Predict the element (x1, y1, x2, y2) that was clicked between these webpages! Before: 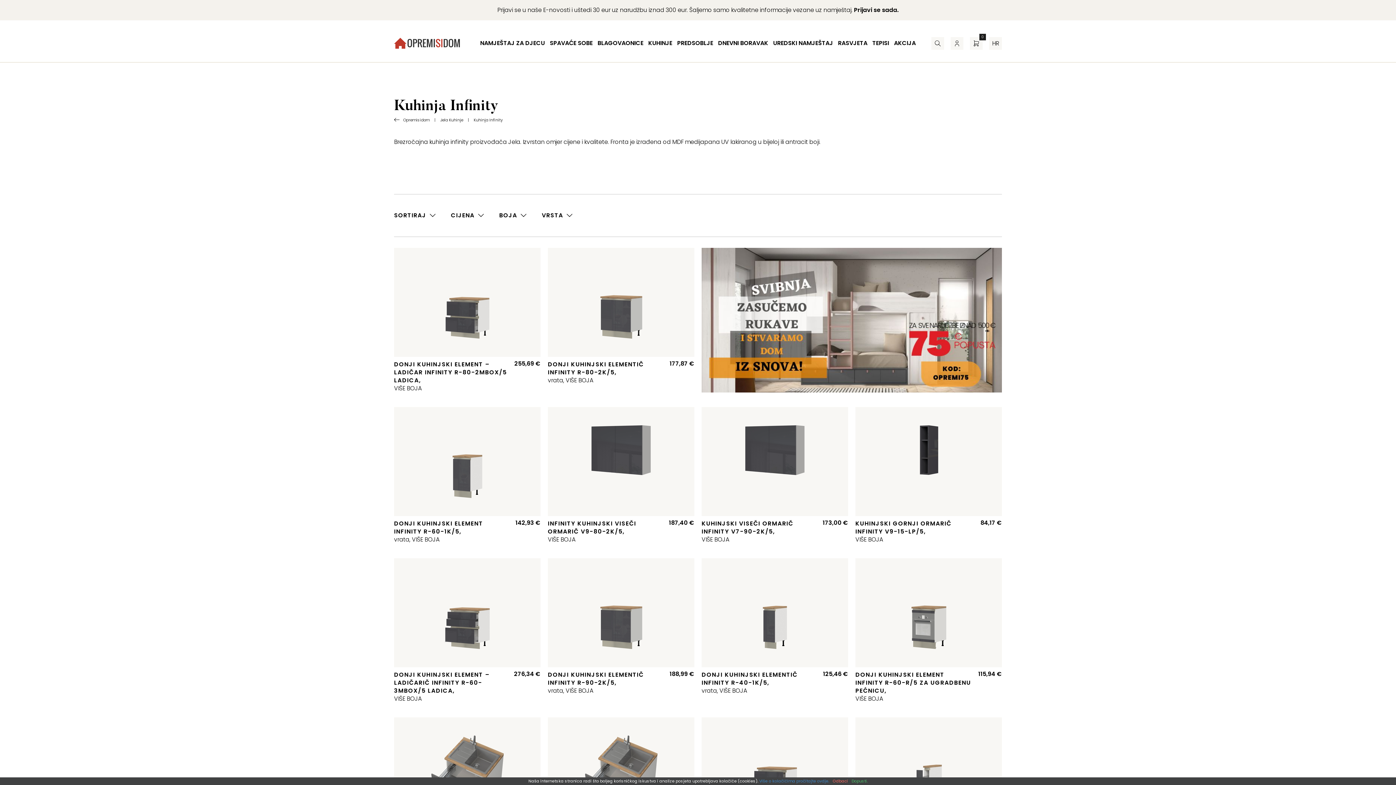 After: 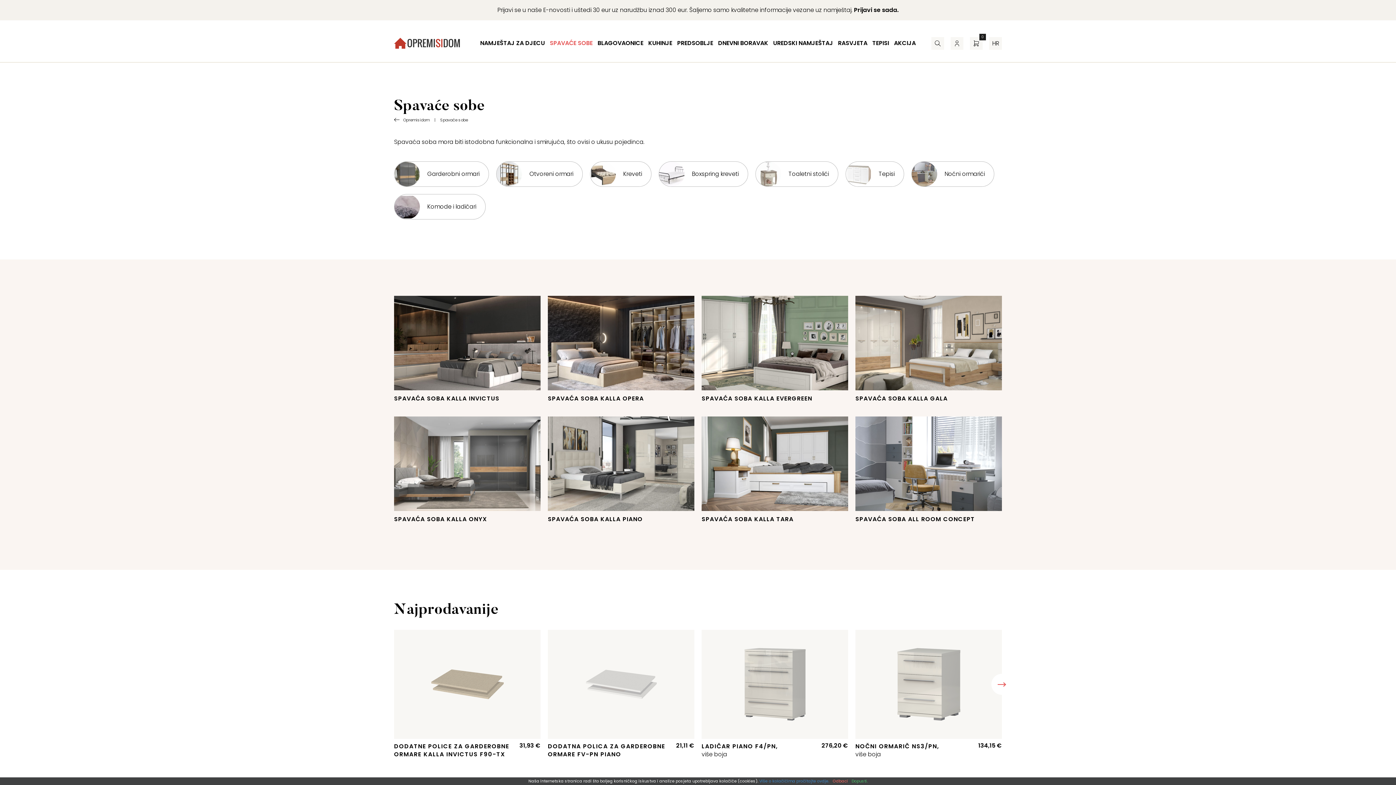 Action: label: SPAVAĆE SOBE bbox: (549, 38, 592, 48)